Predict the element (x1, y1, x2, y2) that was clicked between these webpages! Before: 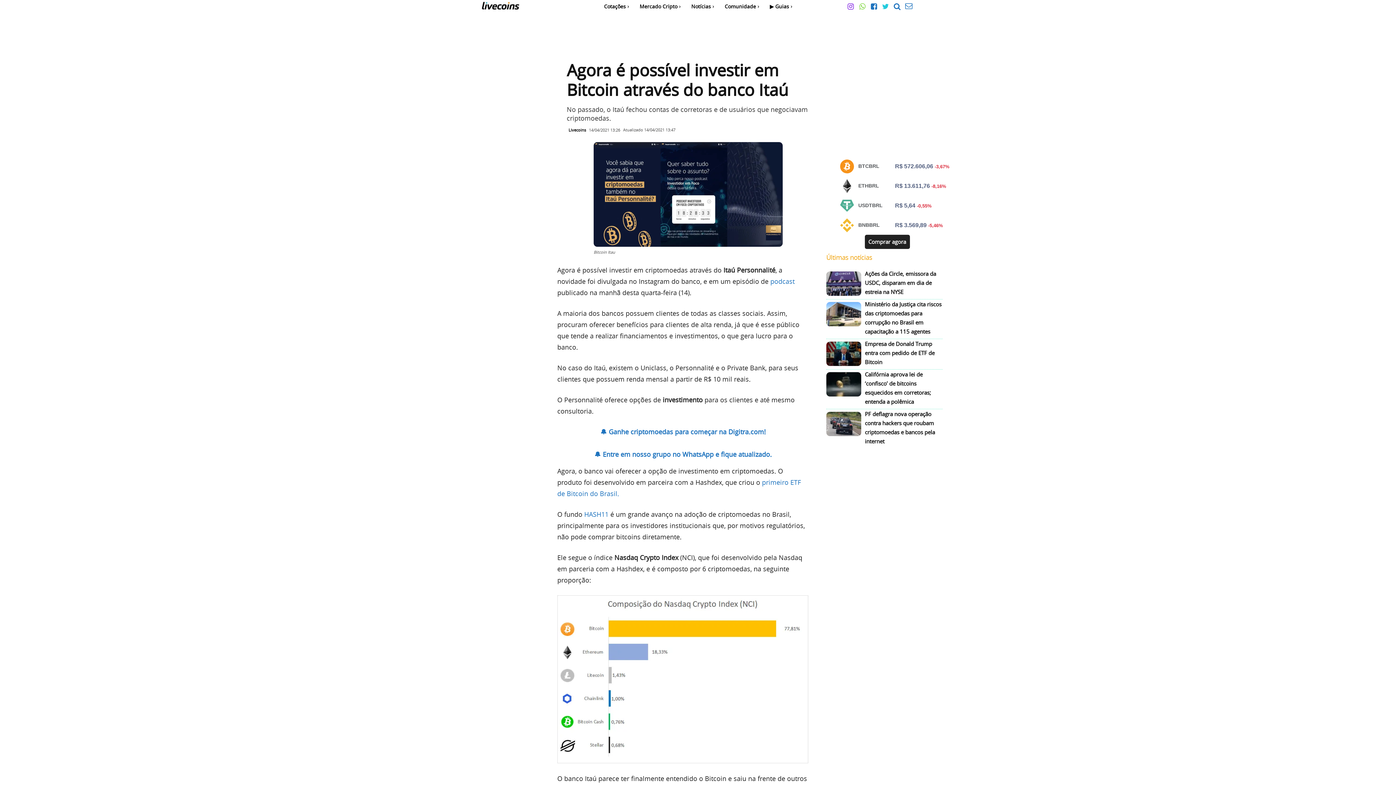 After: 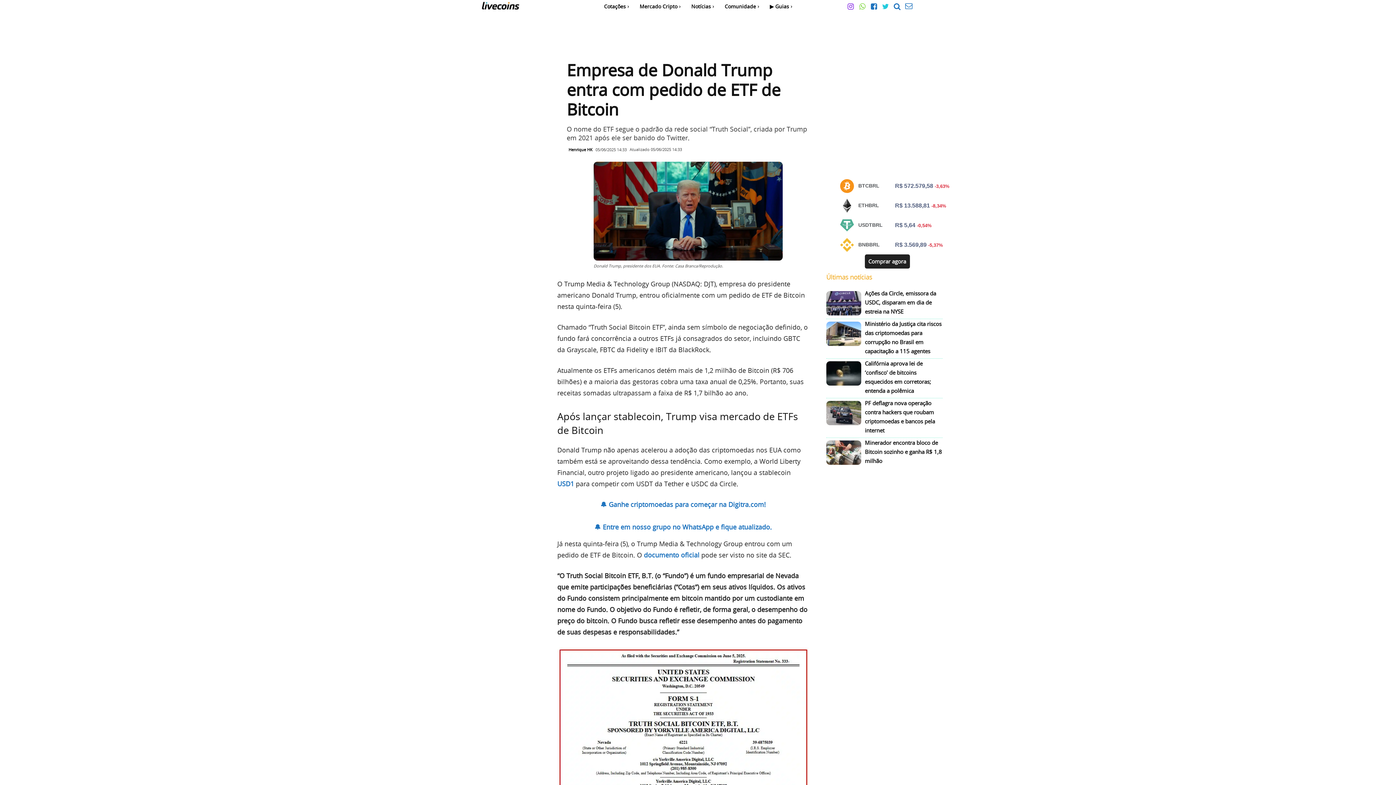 Action: bbox: (865, 340, 934, 365) label: Empresa de Donald Trump entra com pedido de ETF de Bitcoin